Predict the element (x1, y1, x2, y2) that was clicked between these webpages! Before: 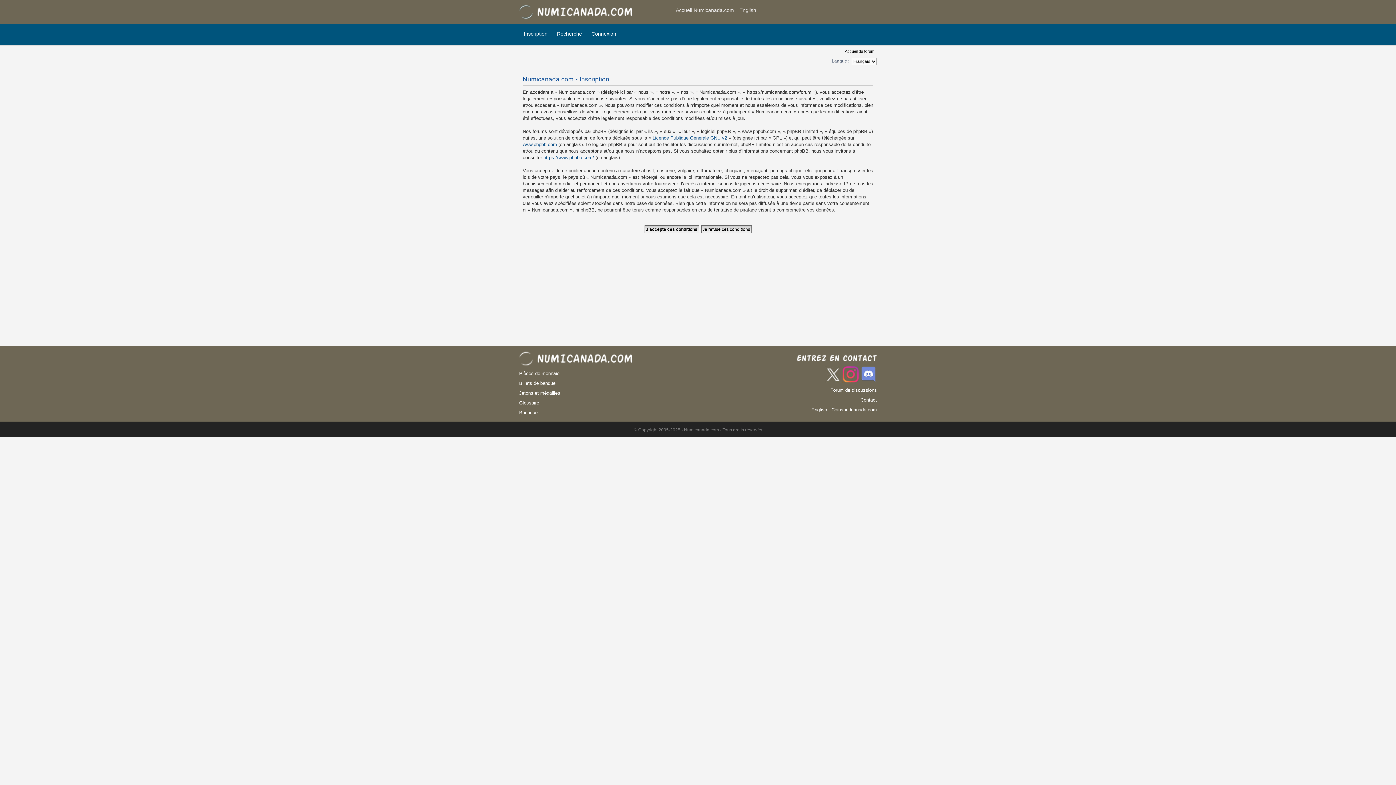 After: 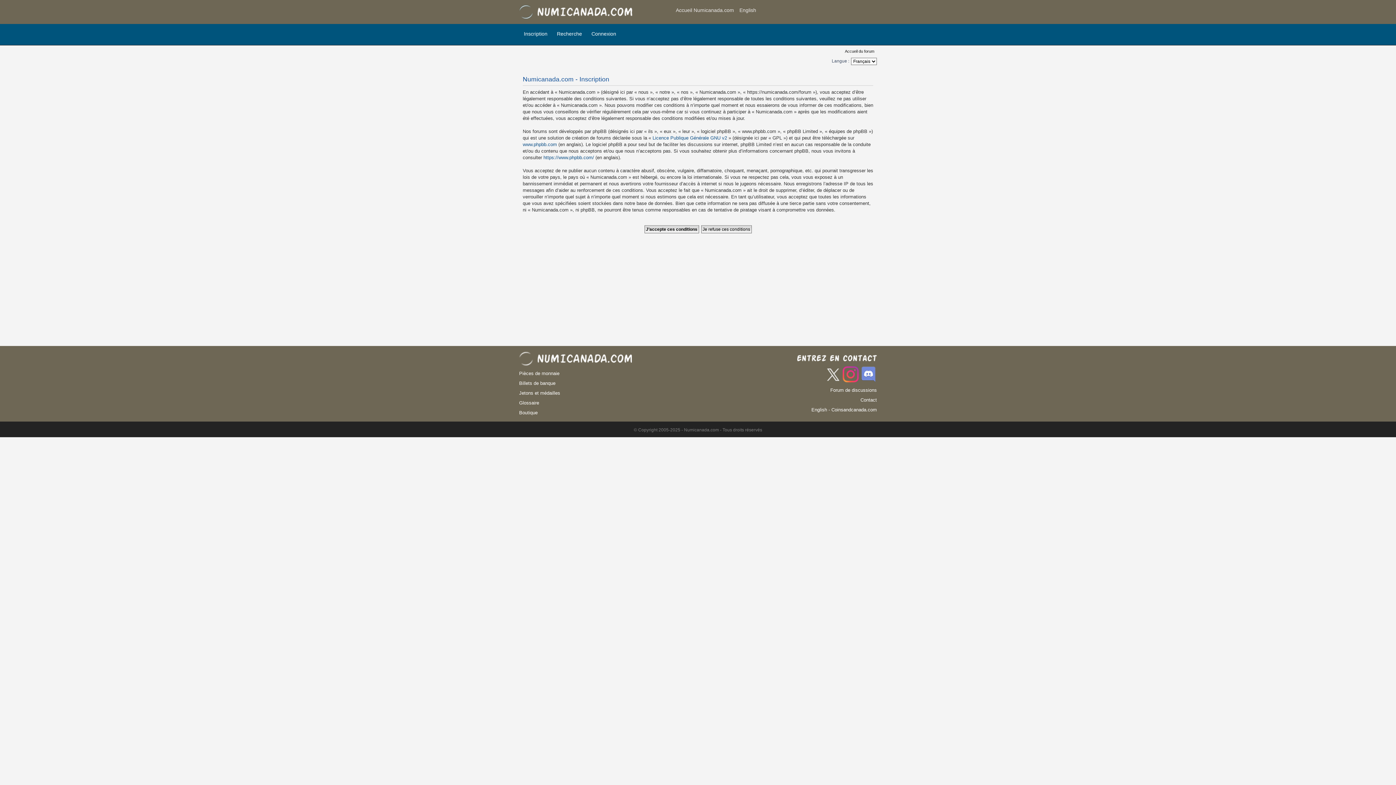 Action: label: Inscription bbox: (519, 24, 552, 45)